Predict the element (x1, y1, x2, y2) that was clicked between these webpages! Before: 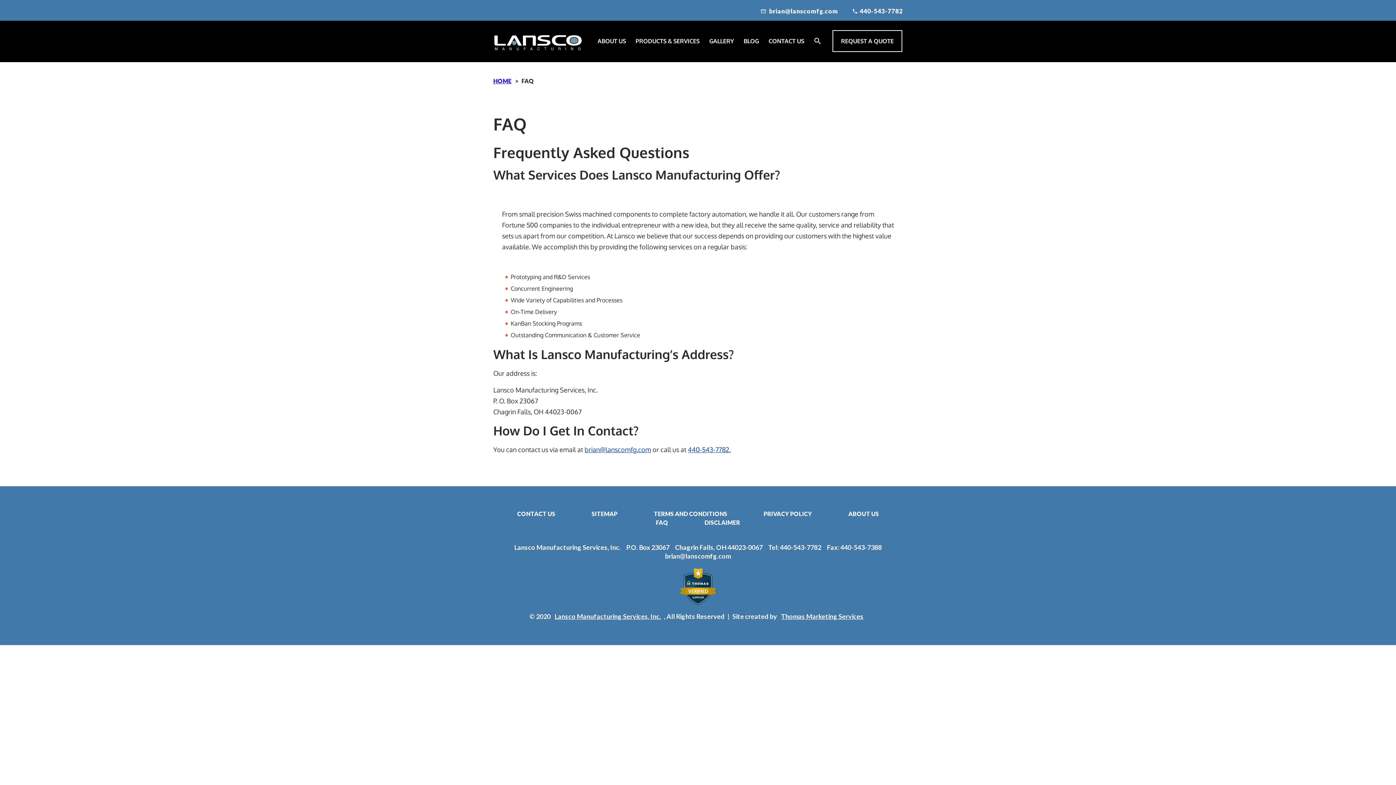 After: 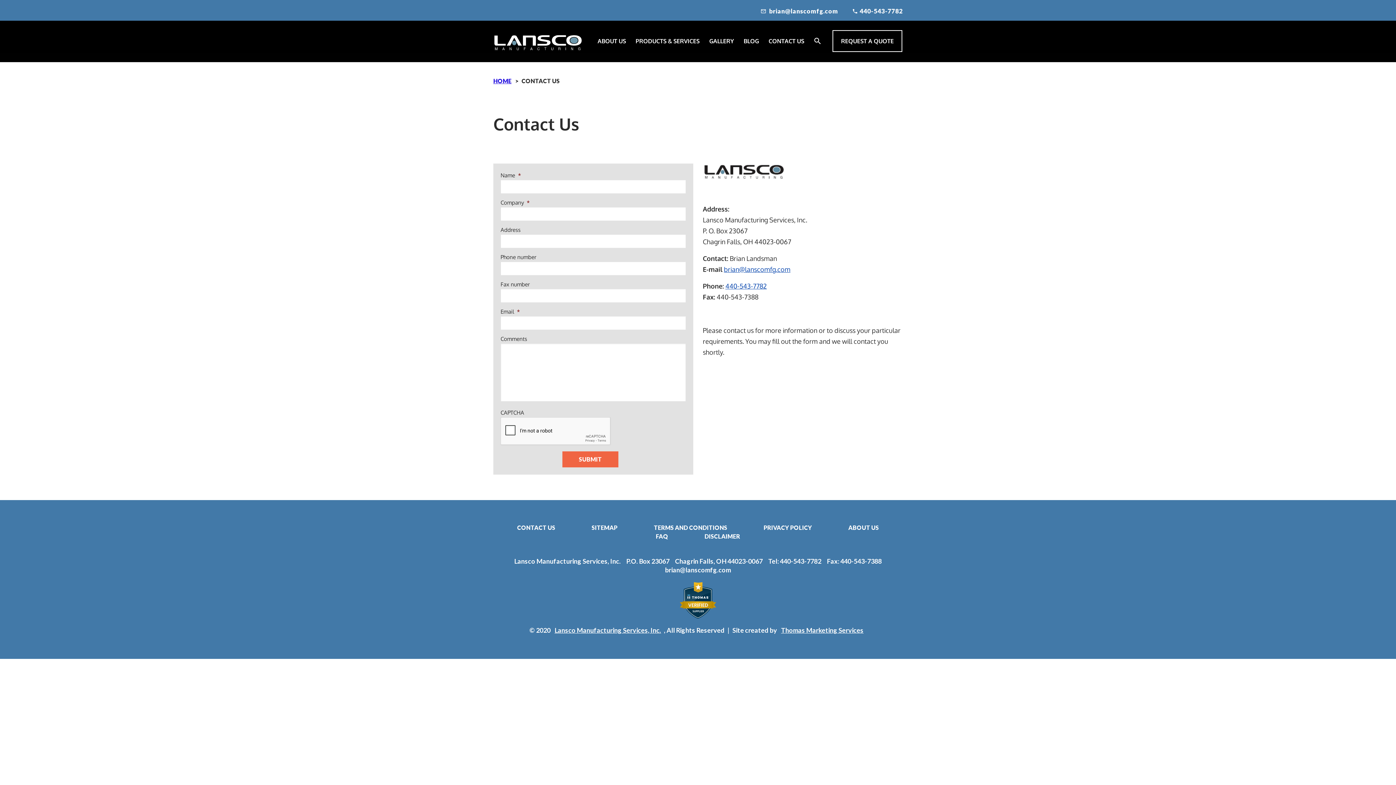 Action: bbox: (517, 510, 555, 517) label: CONTACT US